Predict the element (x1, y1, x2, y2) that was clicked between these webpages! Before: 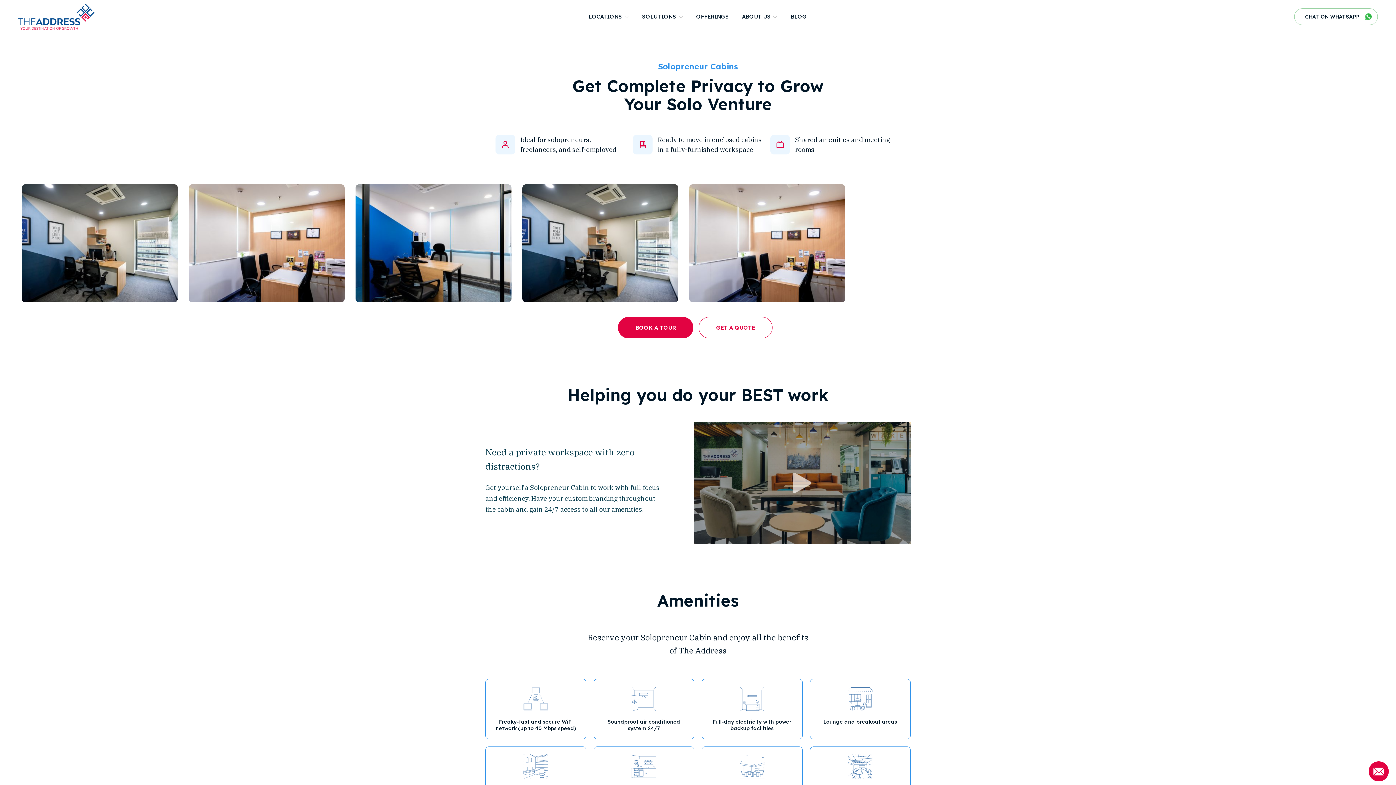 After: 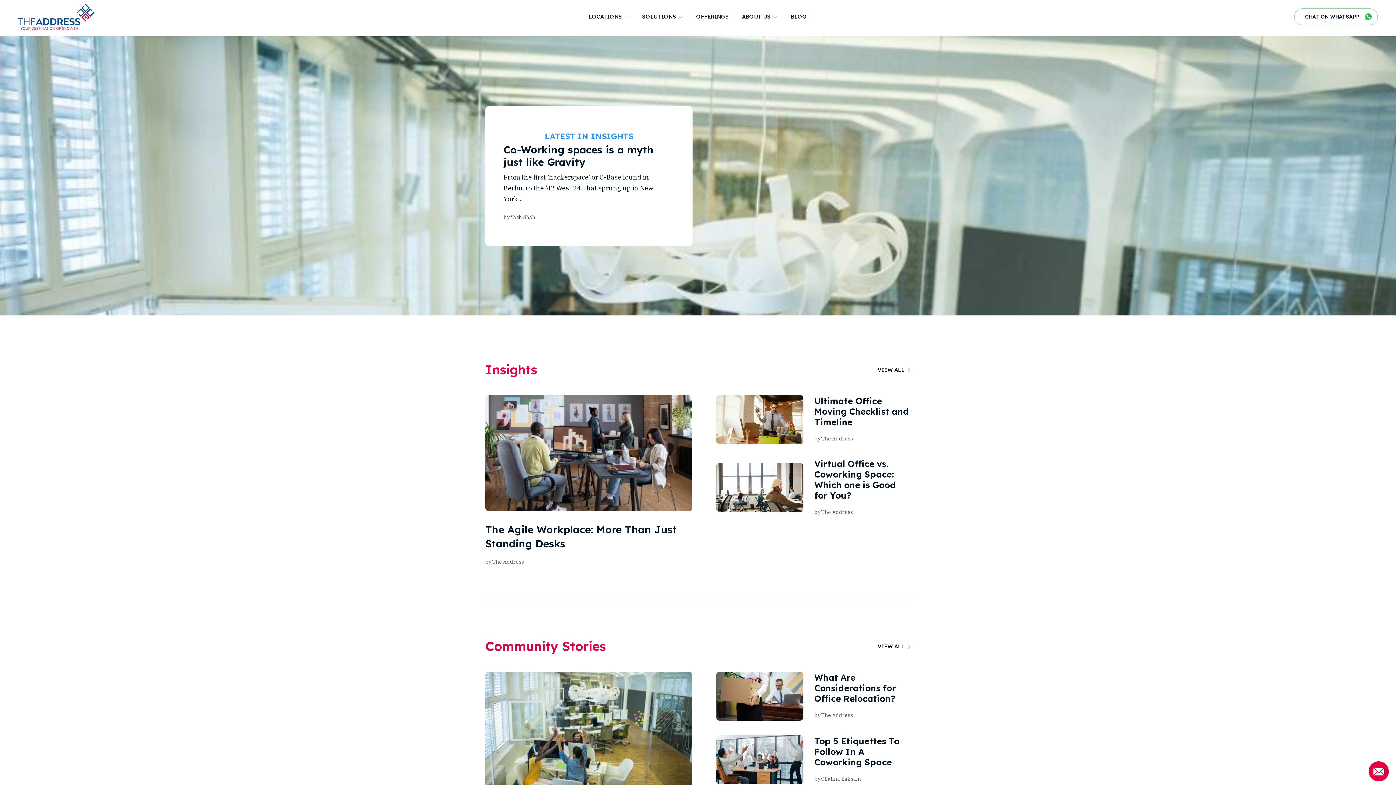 Action: label: BLOG bbox: (790, 13, 806, 20)